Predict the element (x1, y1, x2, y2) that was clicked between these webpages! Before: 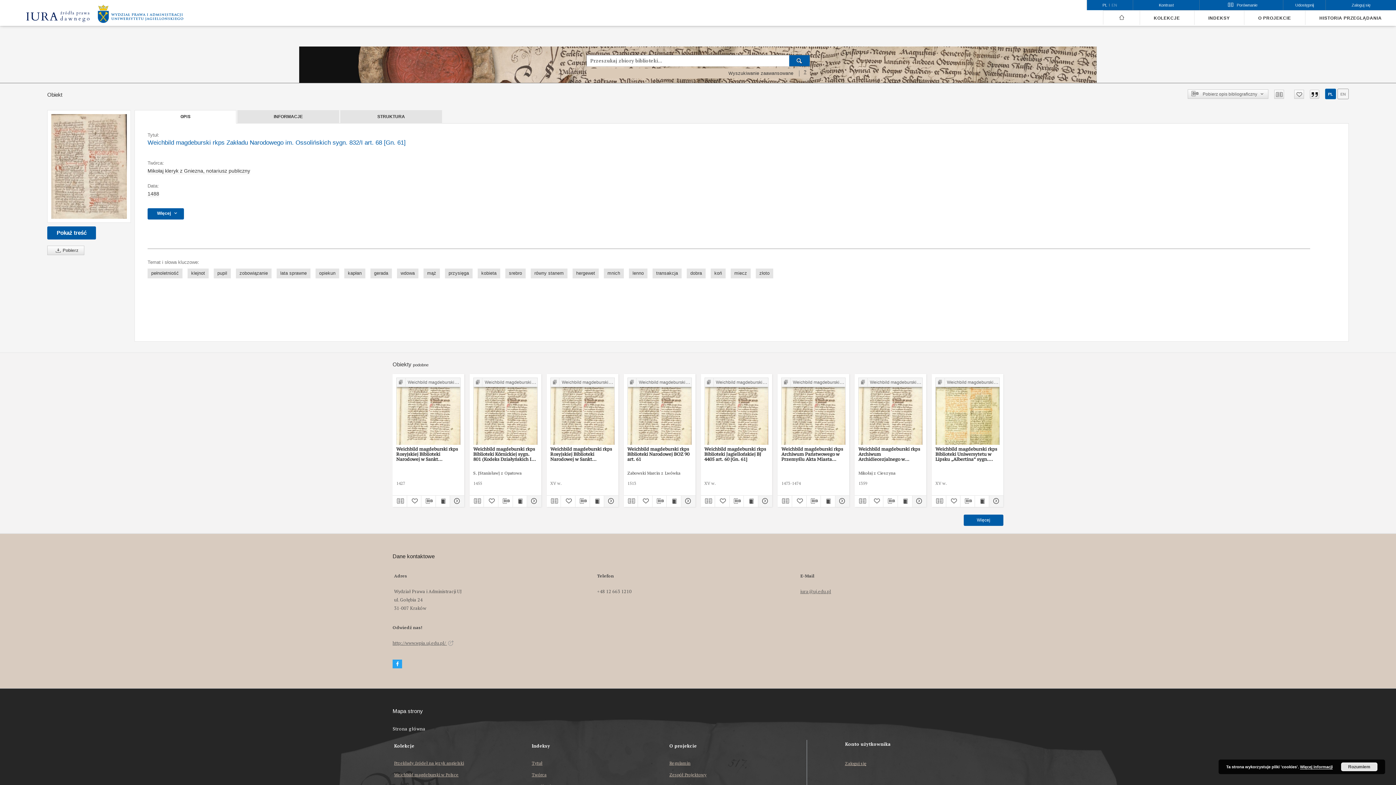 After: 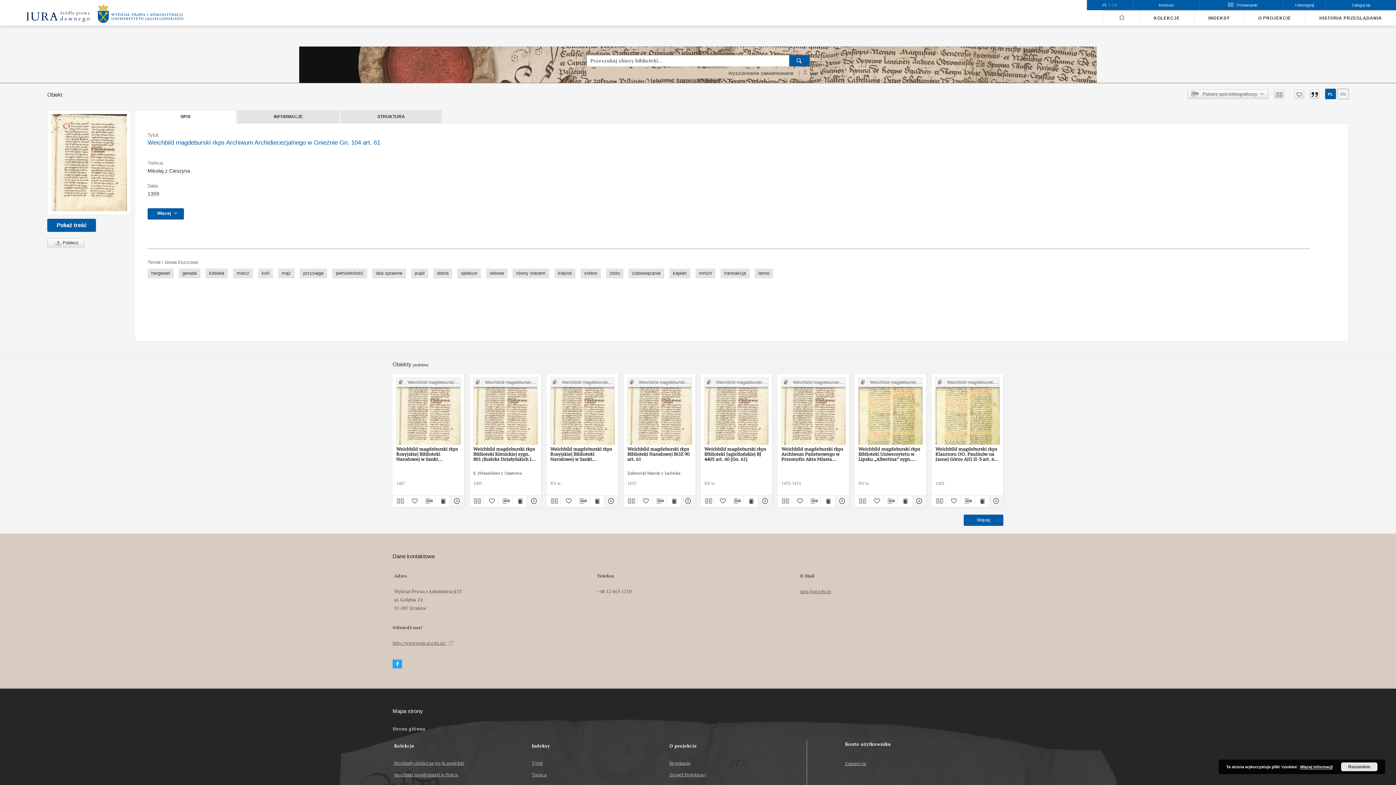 Action: bbox: (911, 497, 925, 506)